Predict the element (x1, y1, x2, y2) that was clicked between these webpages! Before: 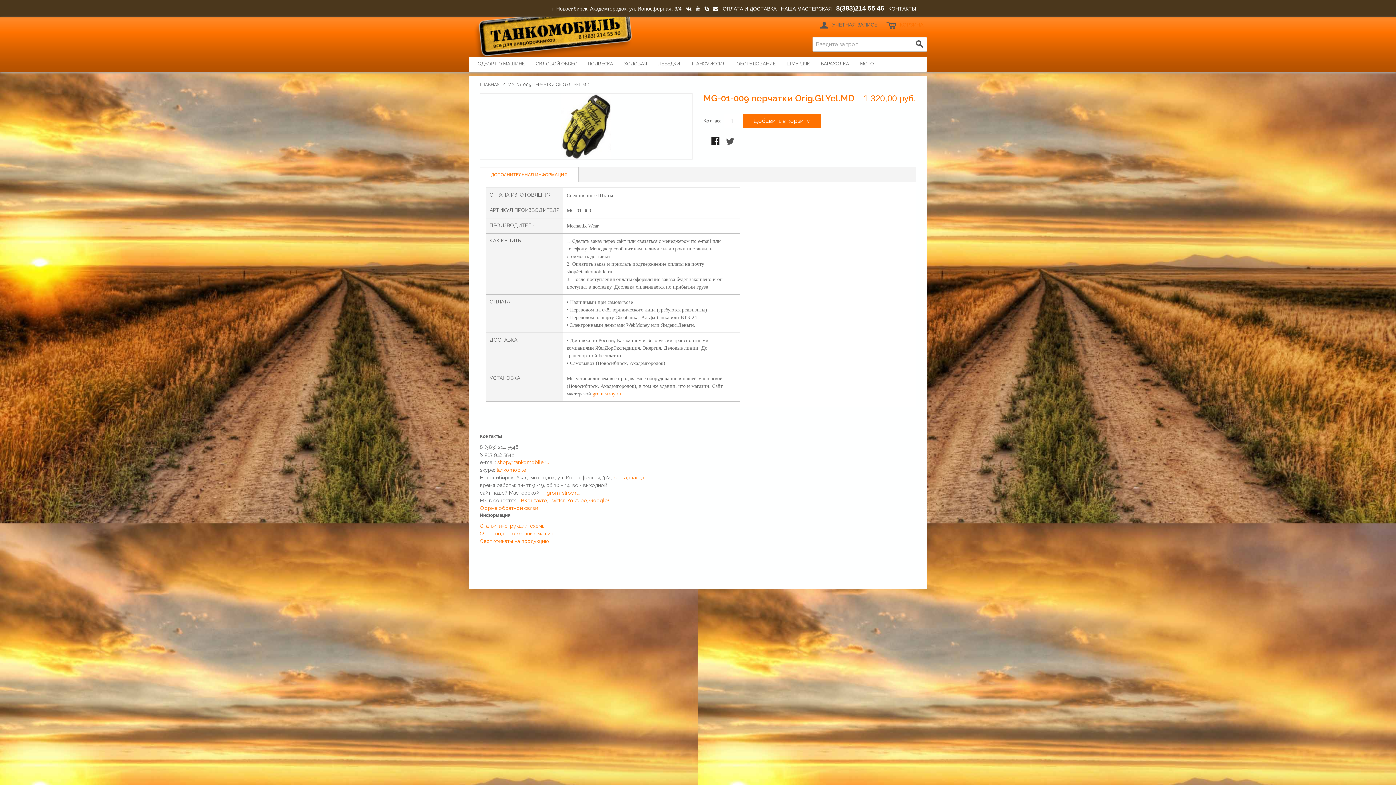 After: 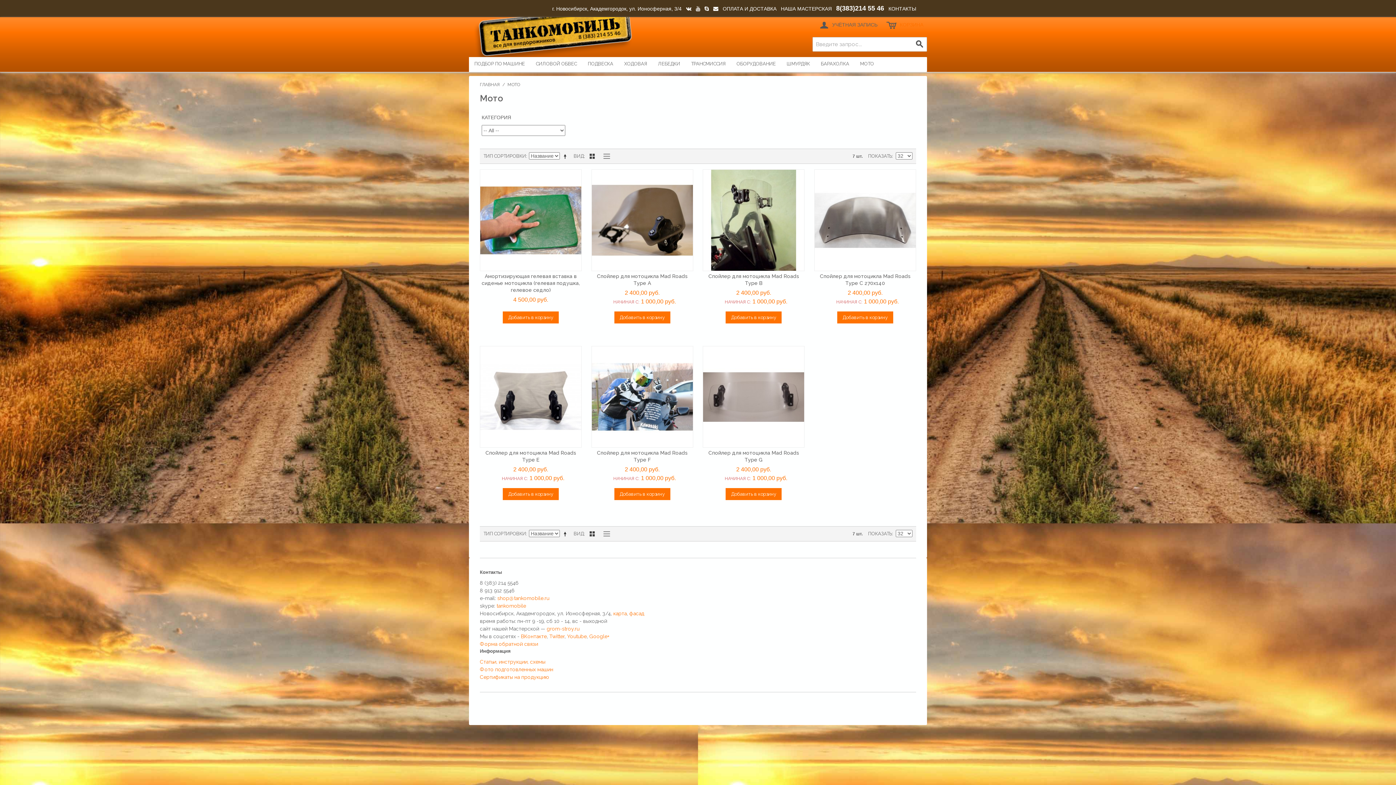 Action: label: МОТО bbox: (854, 57, 879, 71)